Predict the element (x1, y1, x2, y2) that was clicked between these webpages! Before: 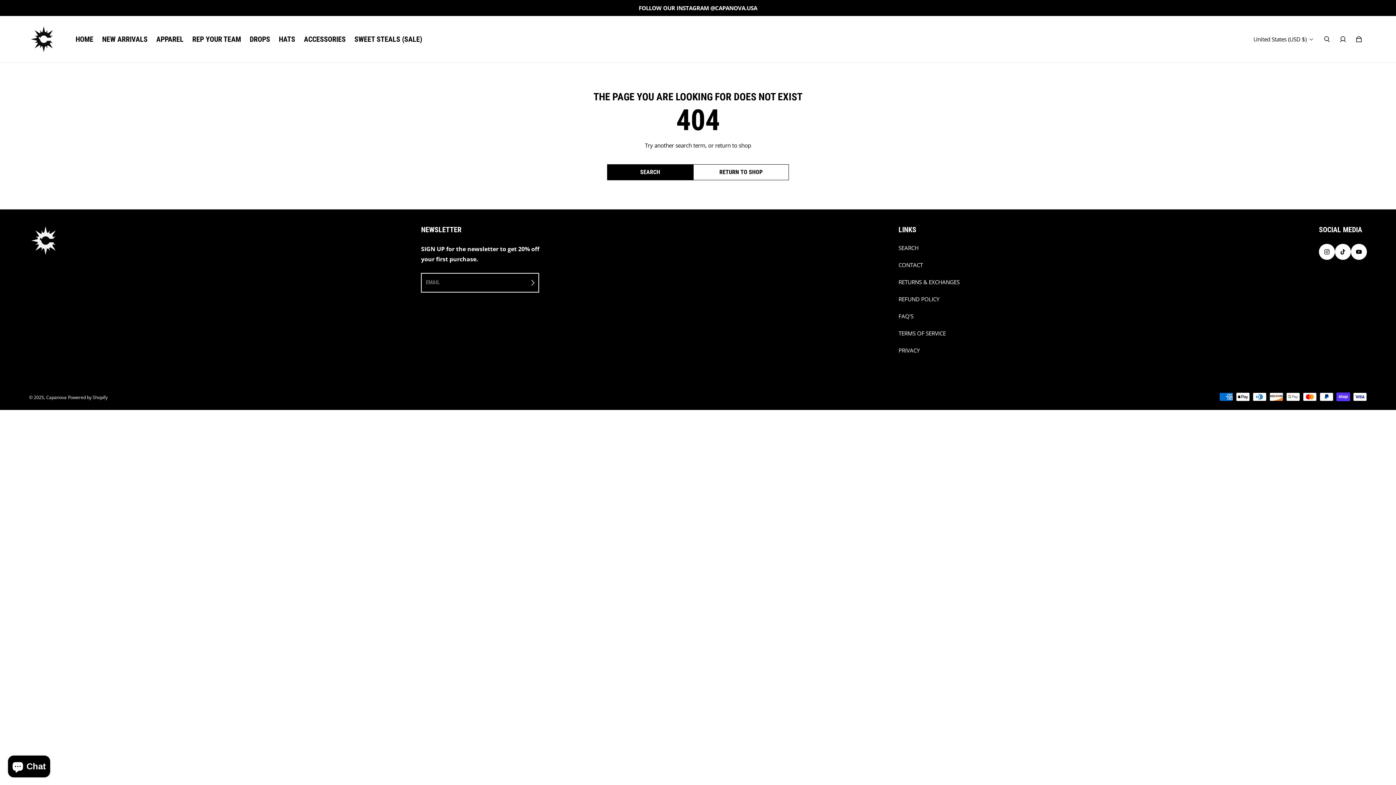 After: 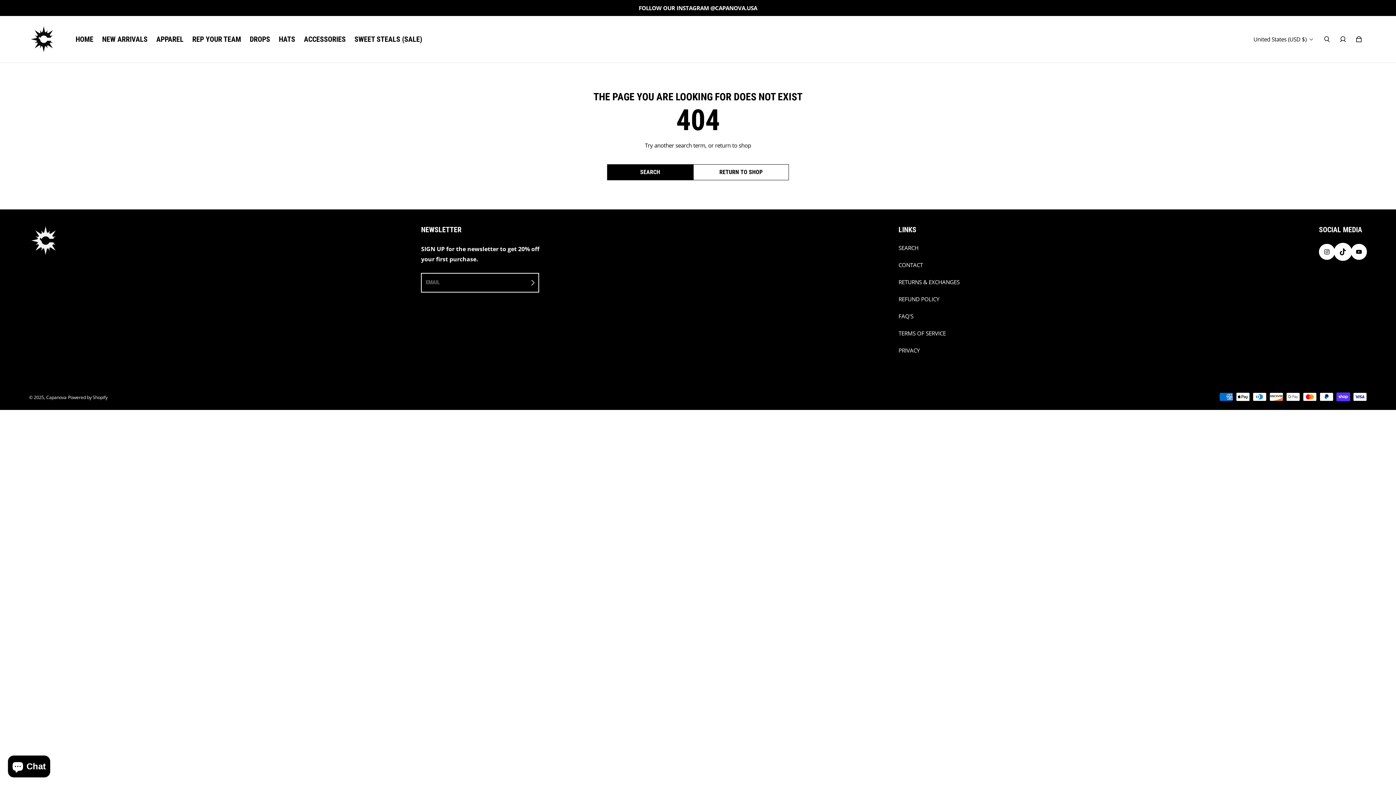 Action: bbox: (1335, 244, 1351, 260) label: TikTok